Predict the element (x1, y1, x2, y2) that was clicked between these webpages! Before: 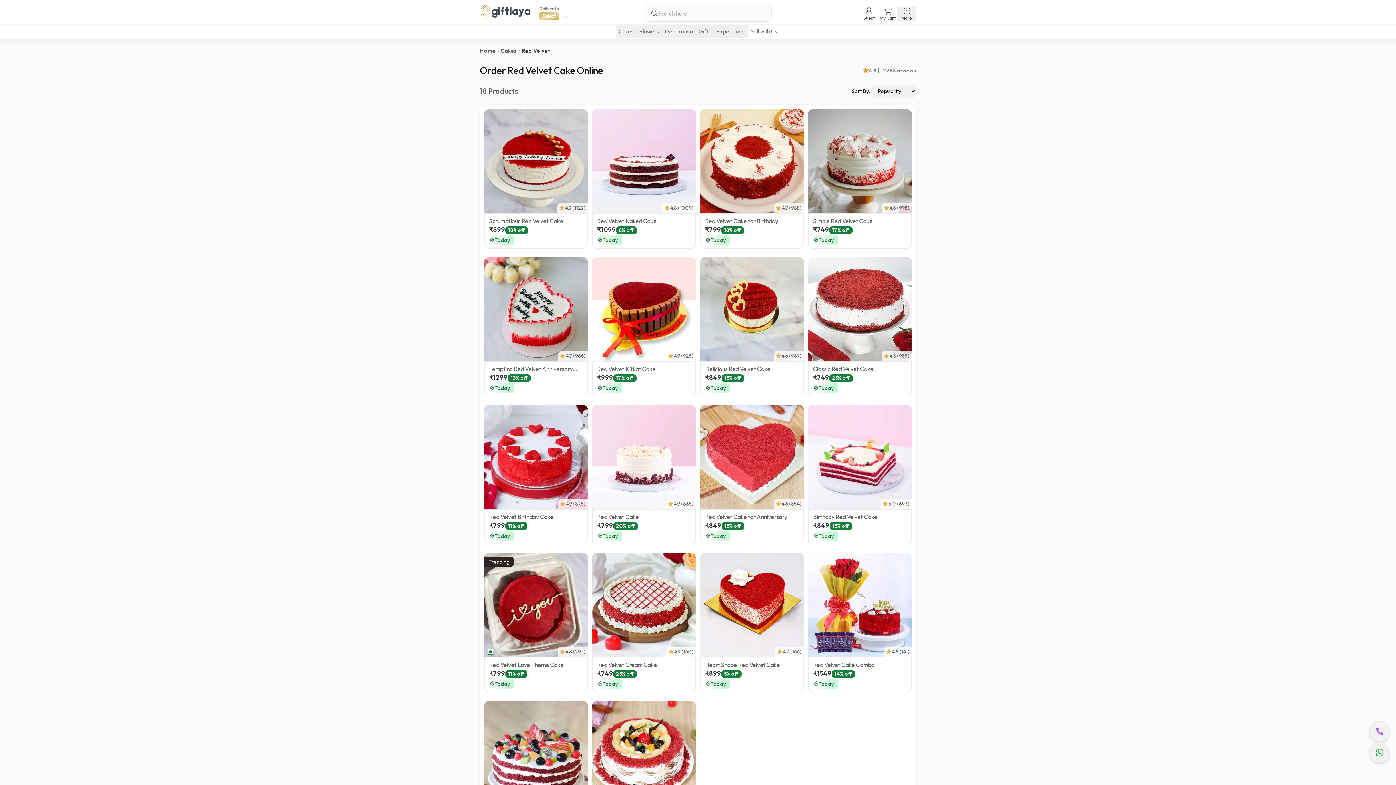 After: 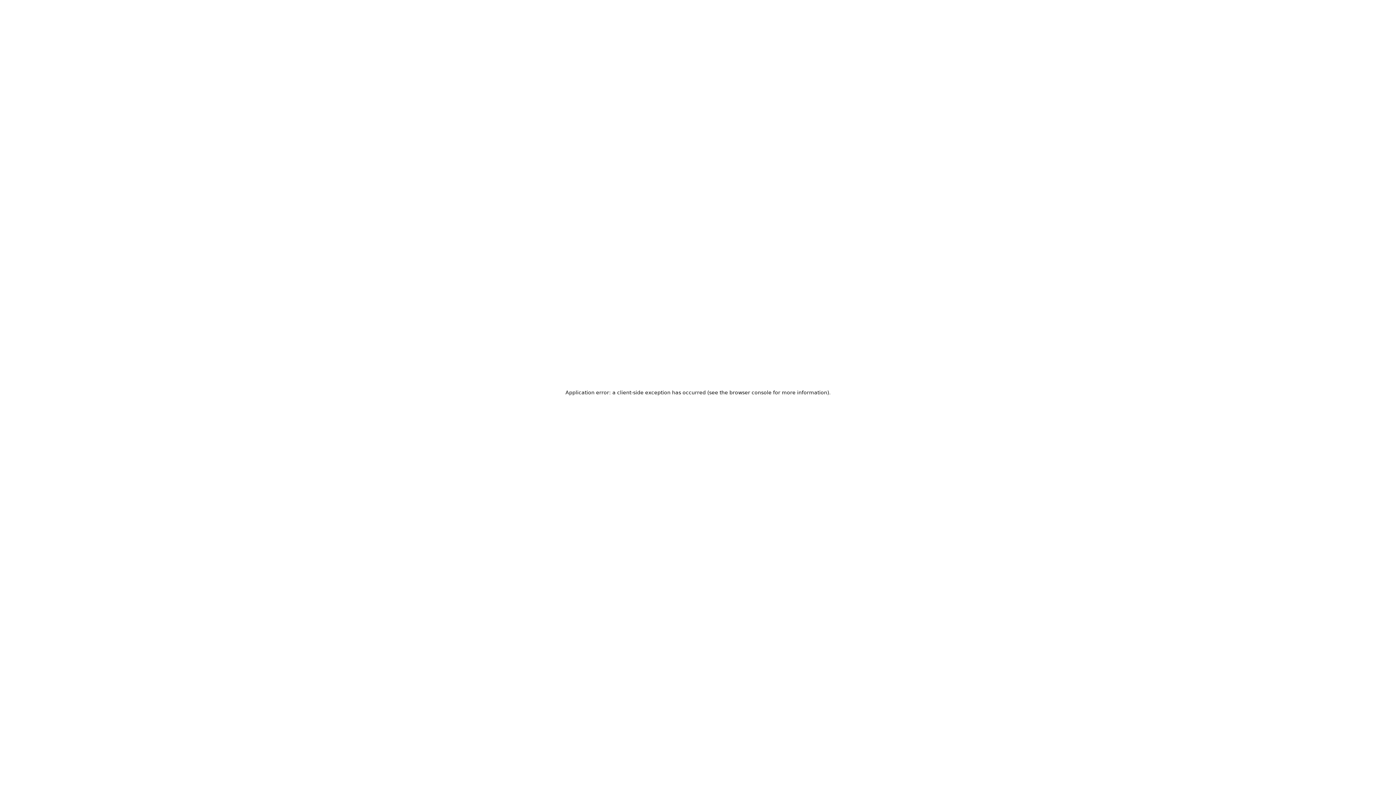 Action: bbox: (700, 553, 804, 692) label: 4.7 (166)
Heart Shape Red Velvet Cake
₹899
5% off
Today